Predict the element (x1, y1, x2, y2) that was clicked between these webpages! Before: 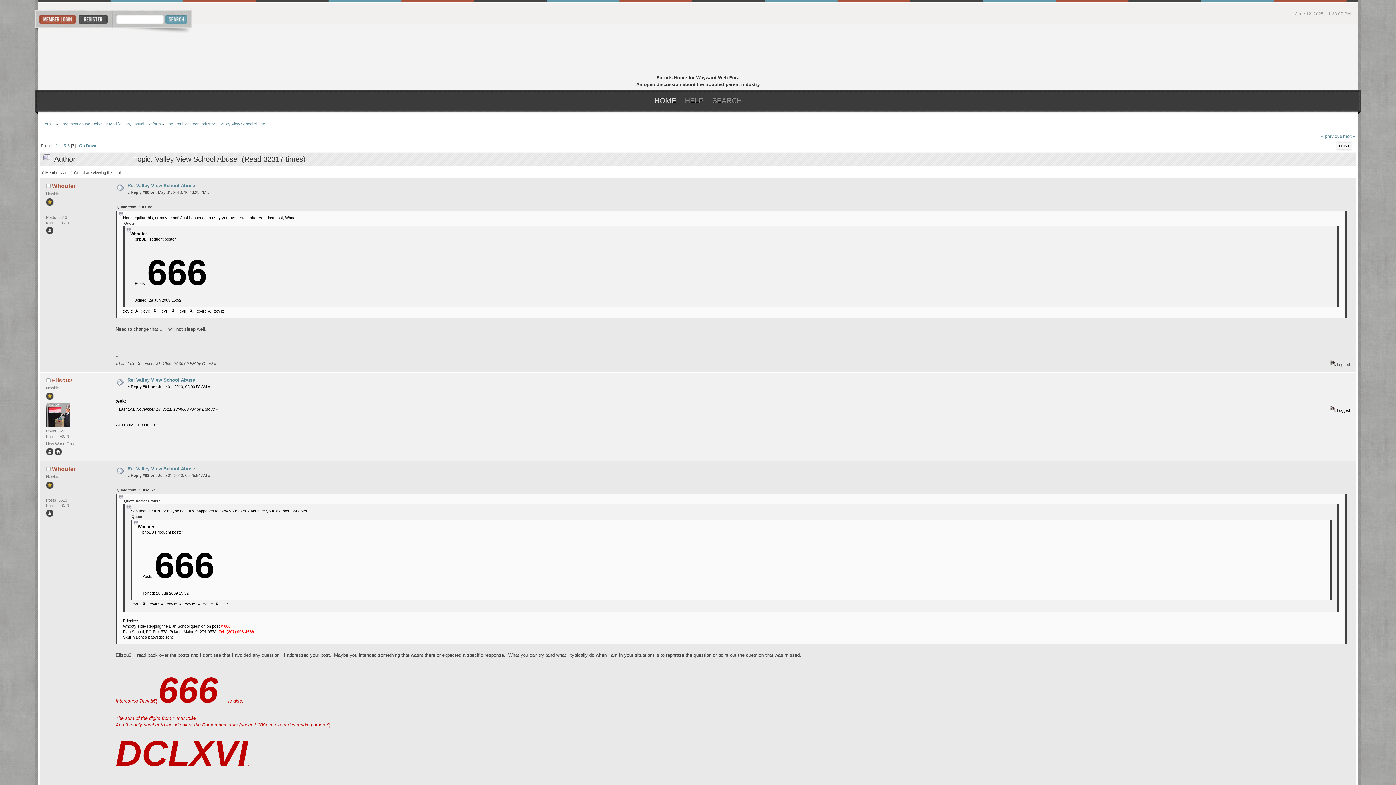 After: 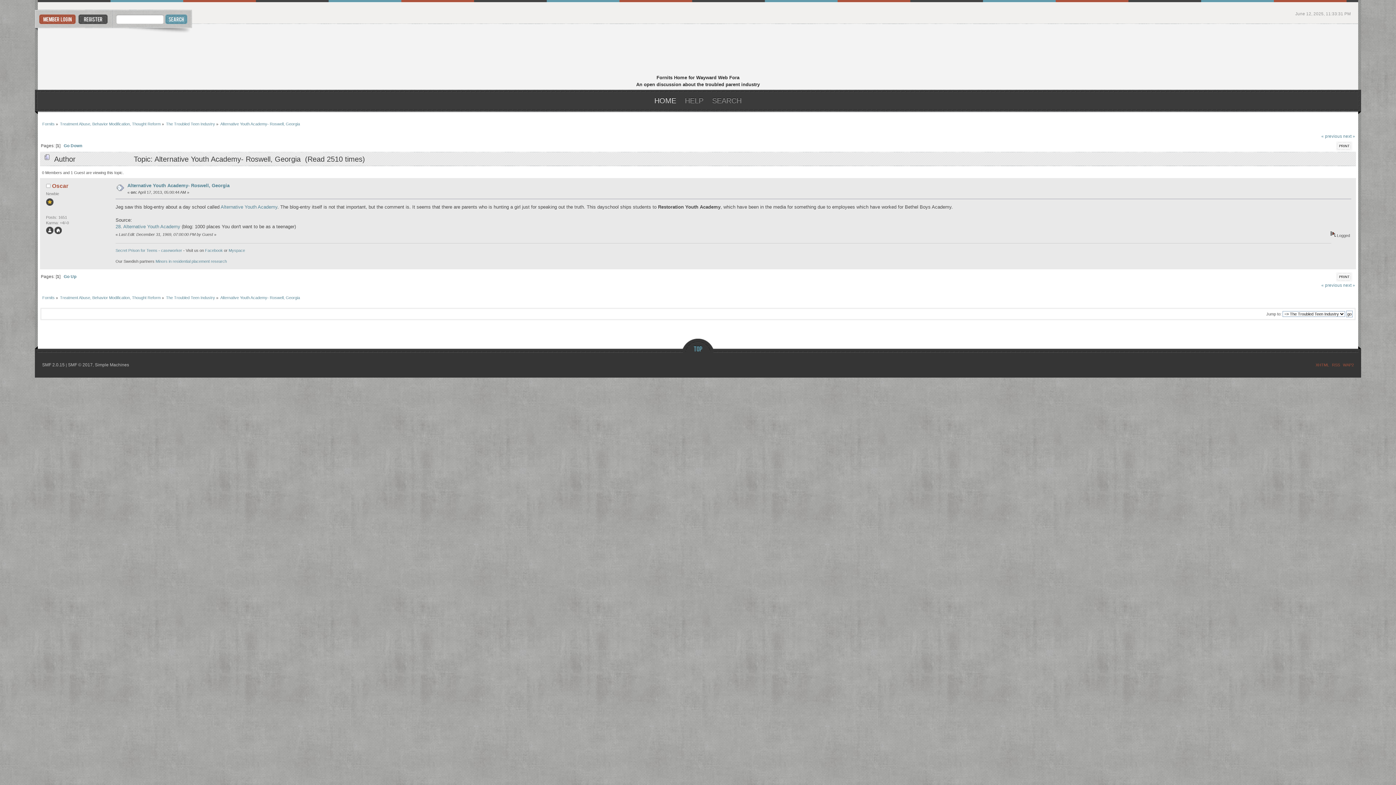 Action: bbox: (1321, 133, 1342, 138) label: « previous